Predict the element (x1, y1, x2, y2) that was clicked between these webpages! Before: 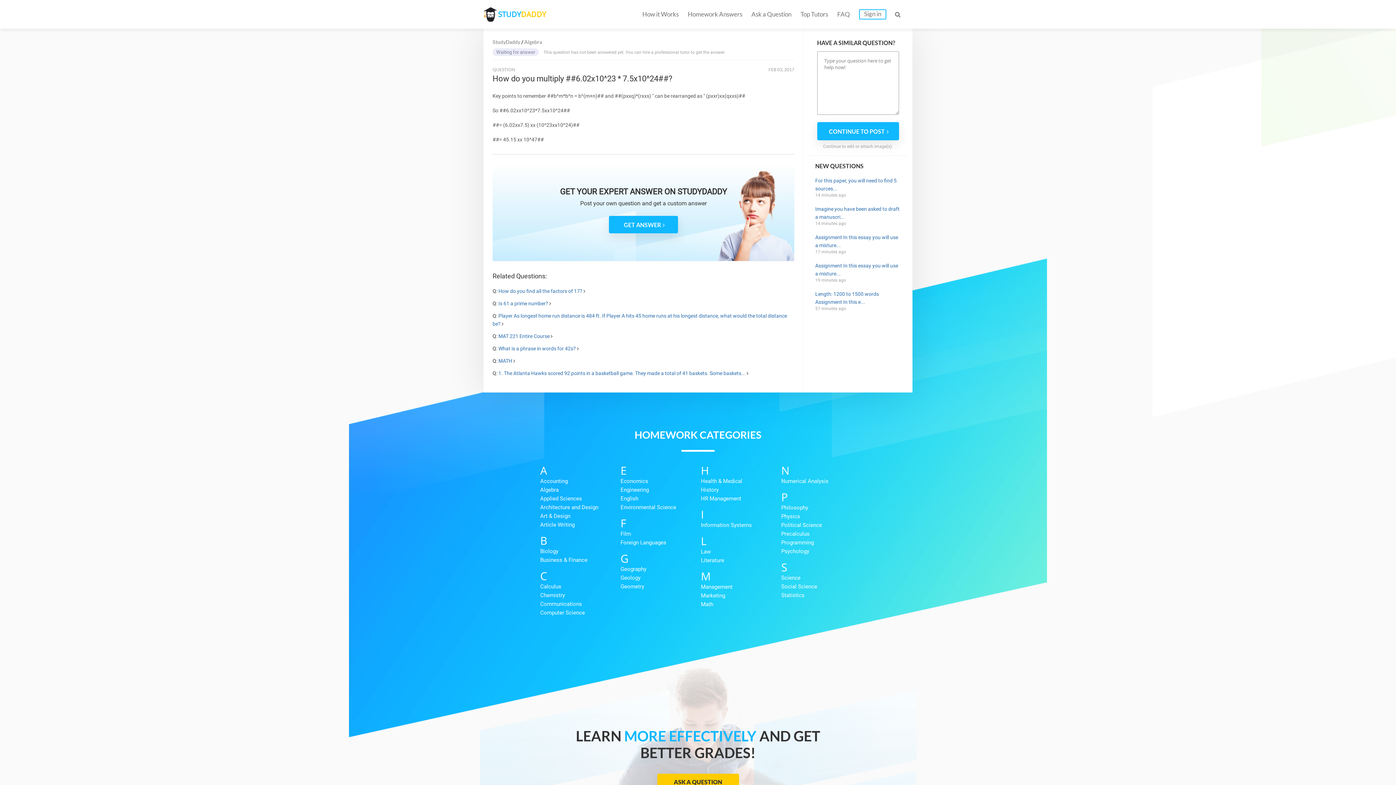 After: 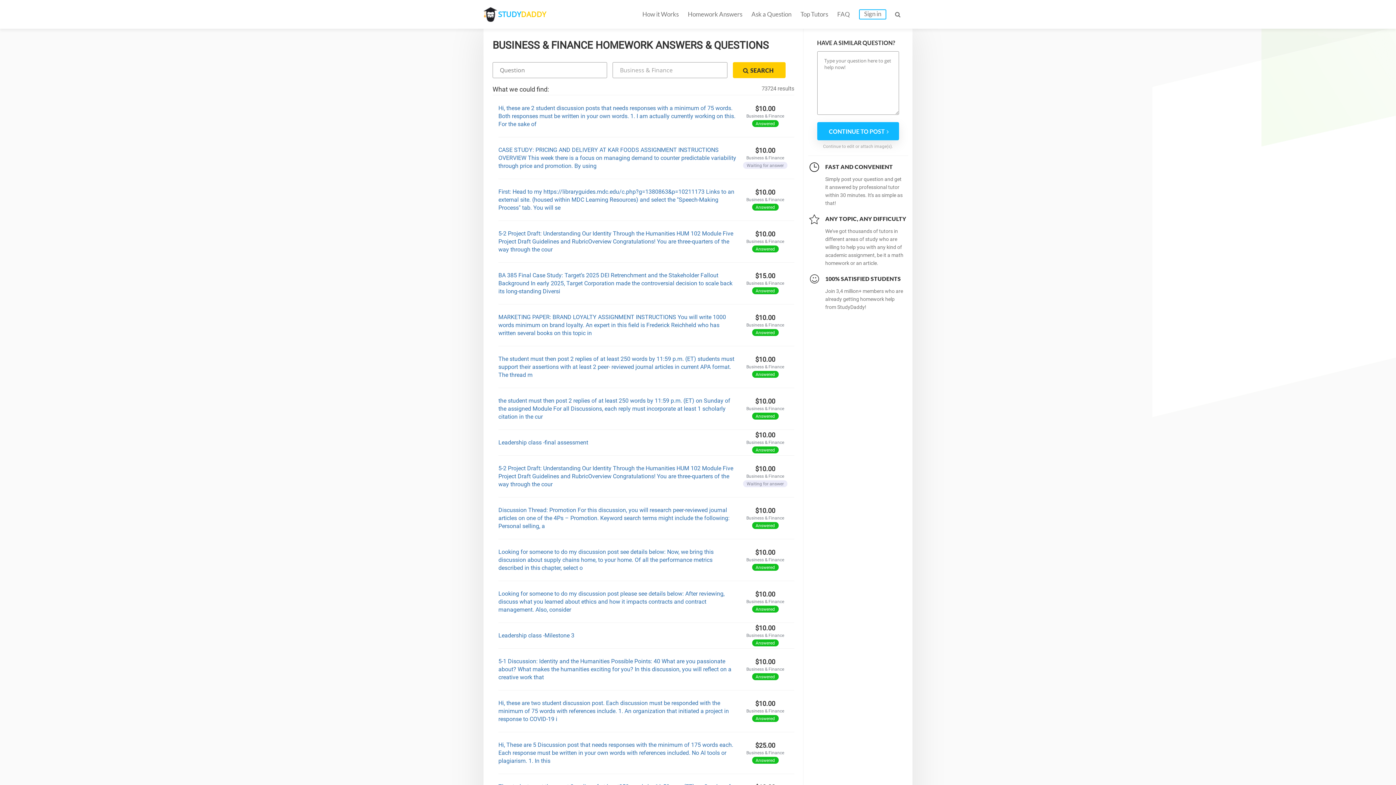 Action: bbox: (540, 556, 620, 564) label: Business & Finance